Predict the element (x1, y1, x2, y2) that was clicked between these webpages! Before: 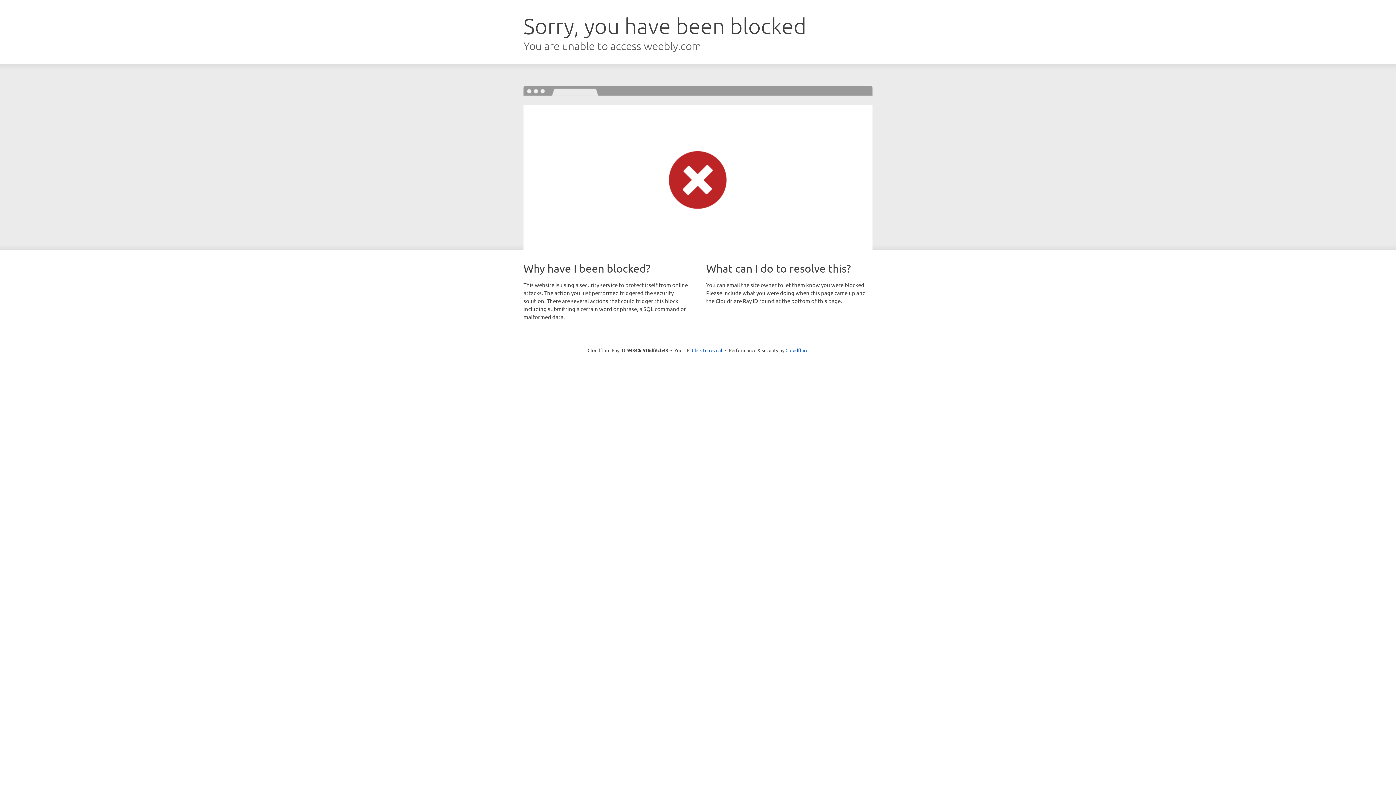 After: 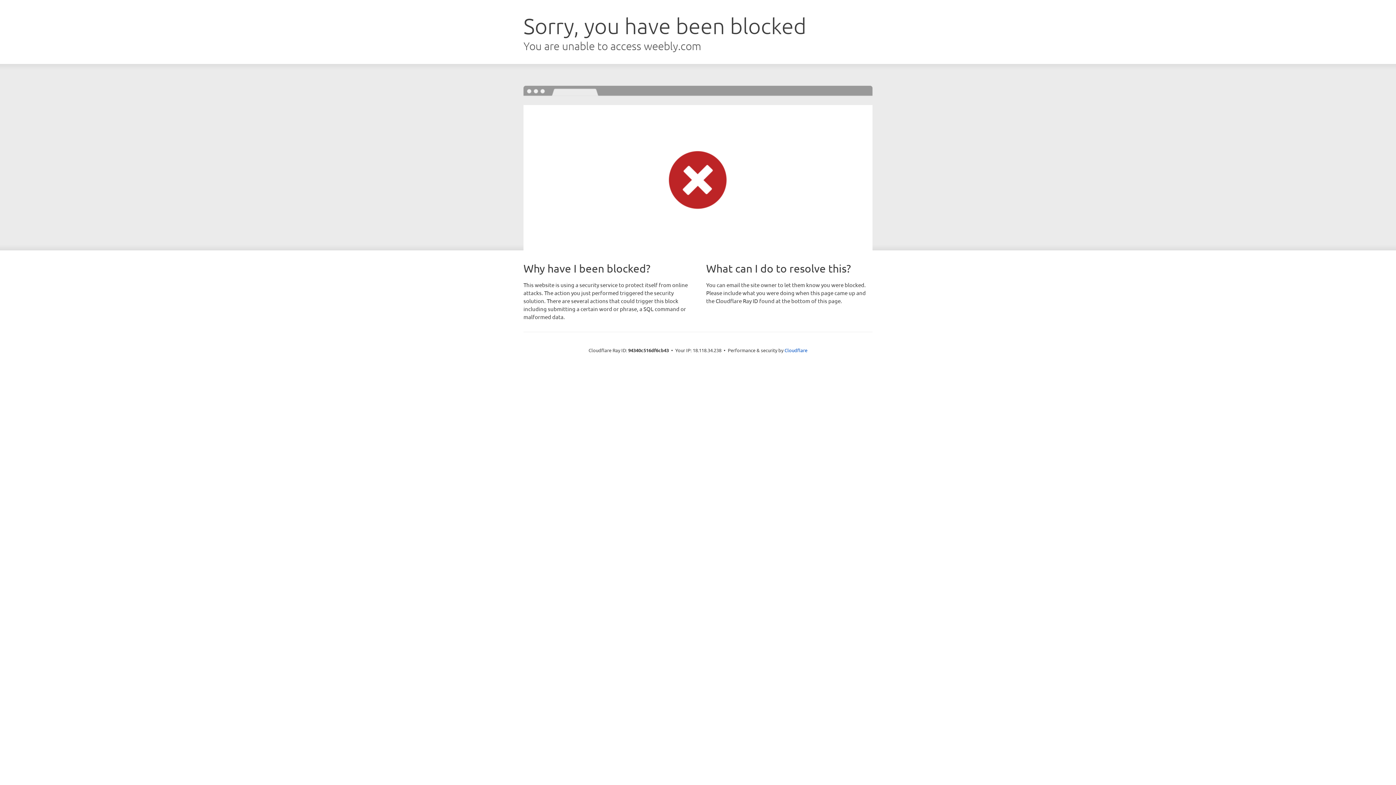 Action: bbox: (692, 346, 722, 353) label: Click to reveal